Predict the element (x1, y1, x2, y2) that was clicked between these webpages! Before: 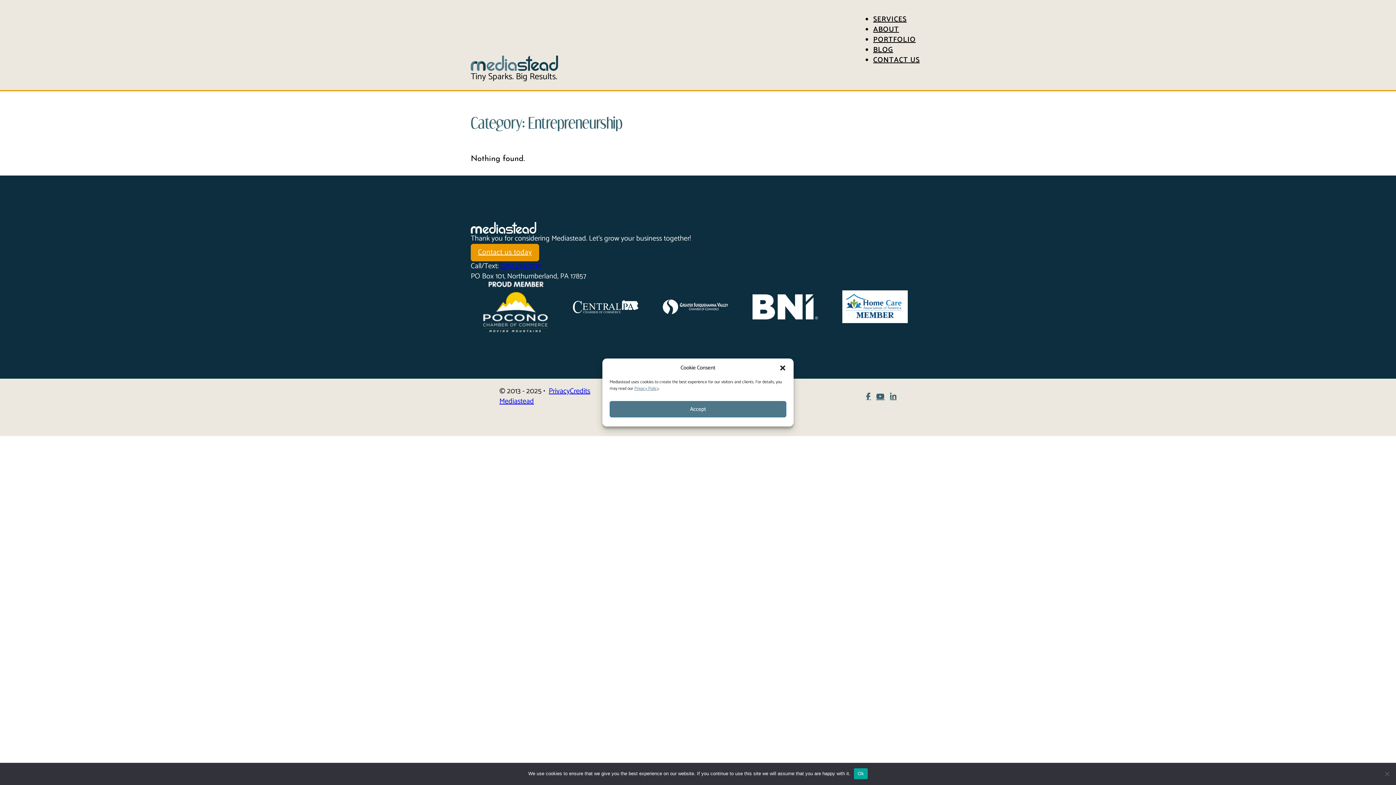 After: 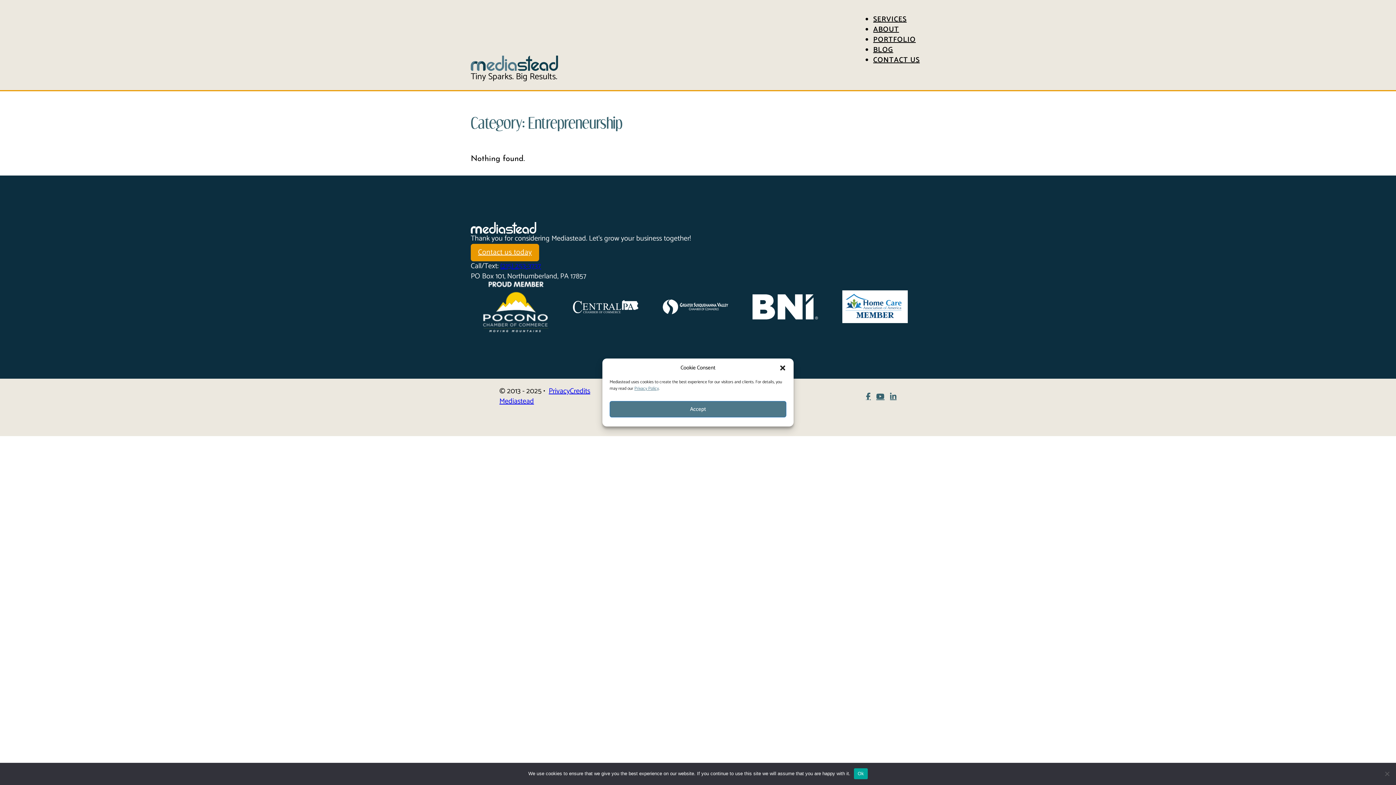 Action: label: (215) 253-3737 bbox: (500, 260, 541, 272)